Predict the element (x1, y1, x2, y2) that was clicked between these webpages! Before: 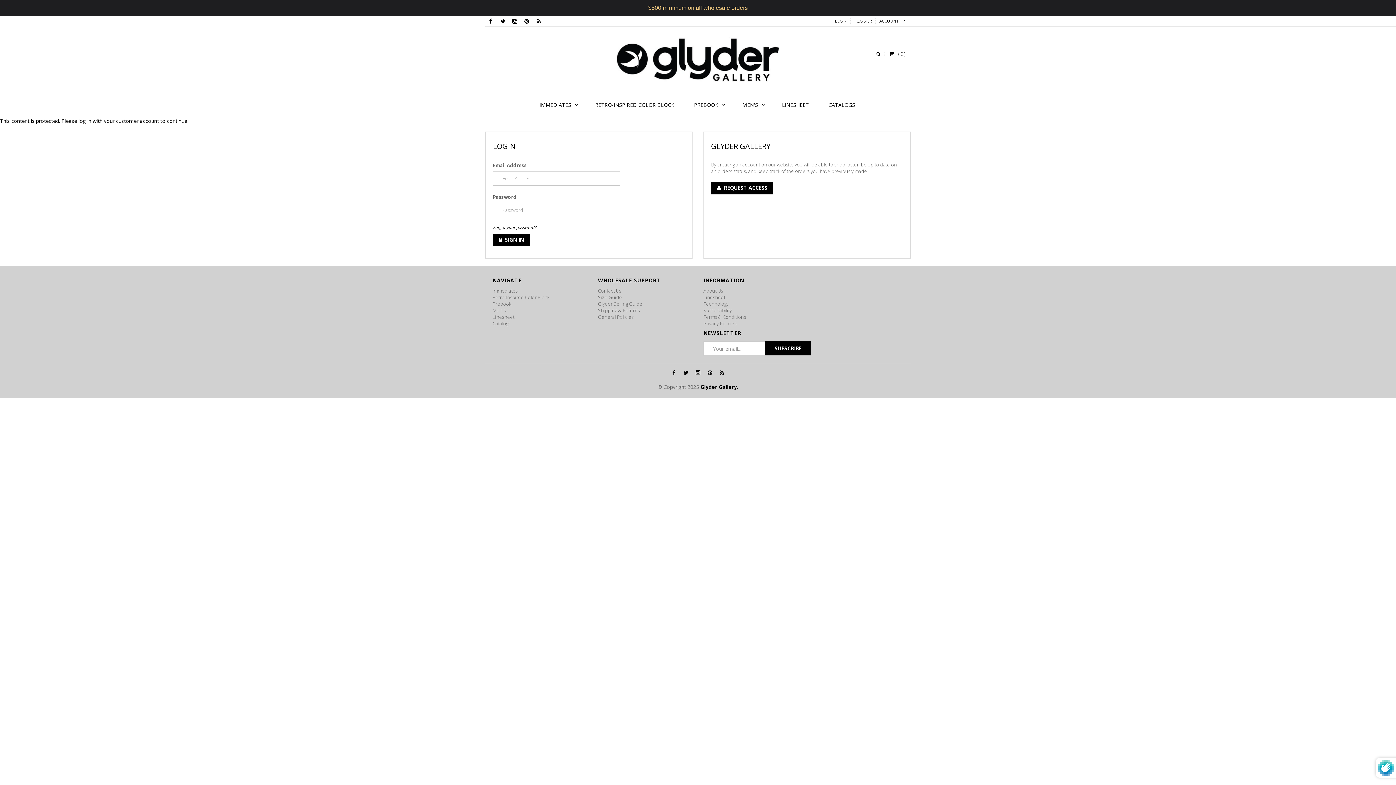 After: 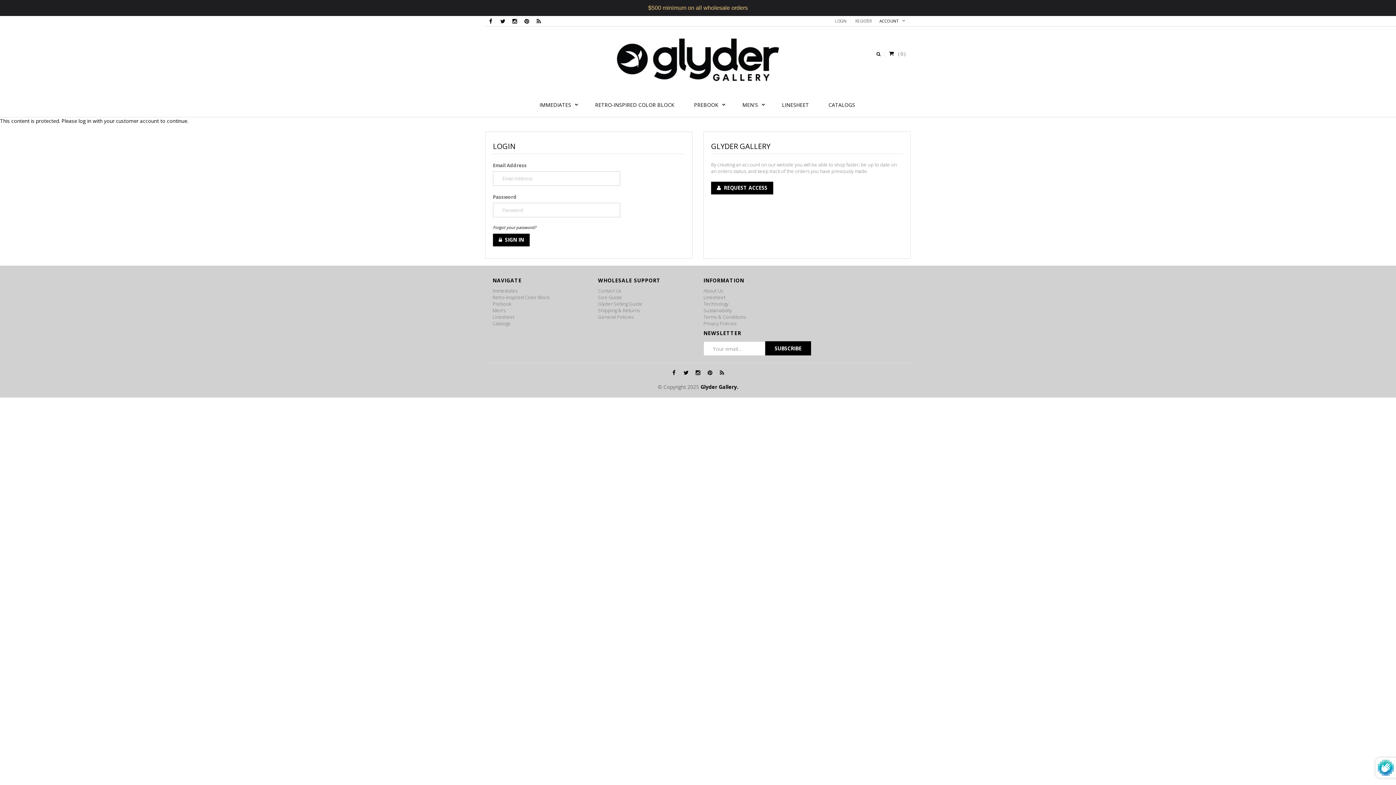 Action: label: Terms & Conditions bbox: (703, 313, 833, 320)